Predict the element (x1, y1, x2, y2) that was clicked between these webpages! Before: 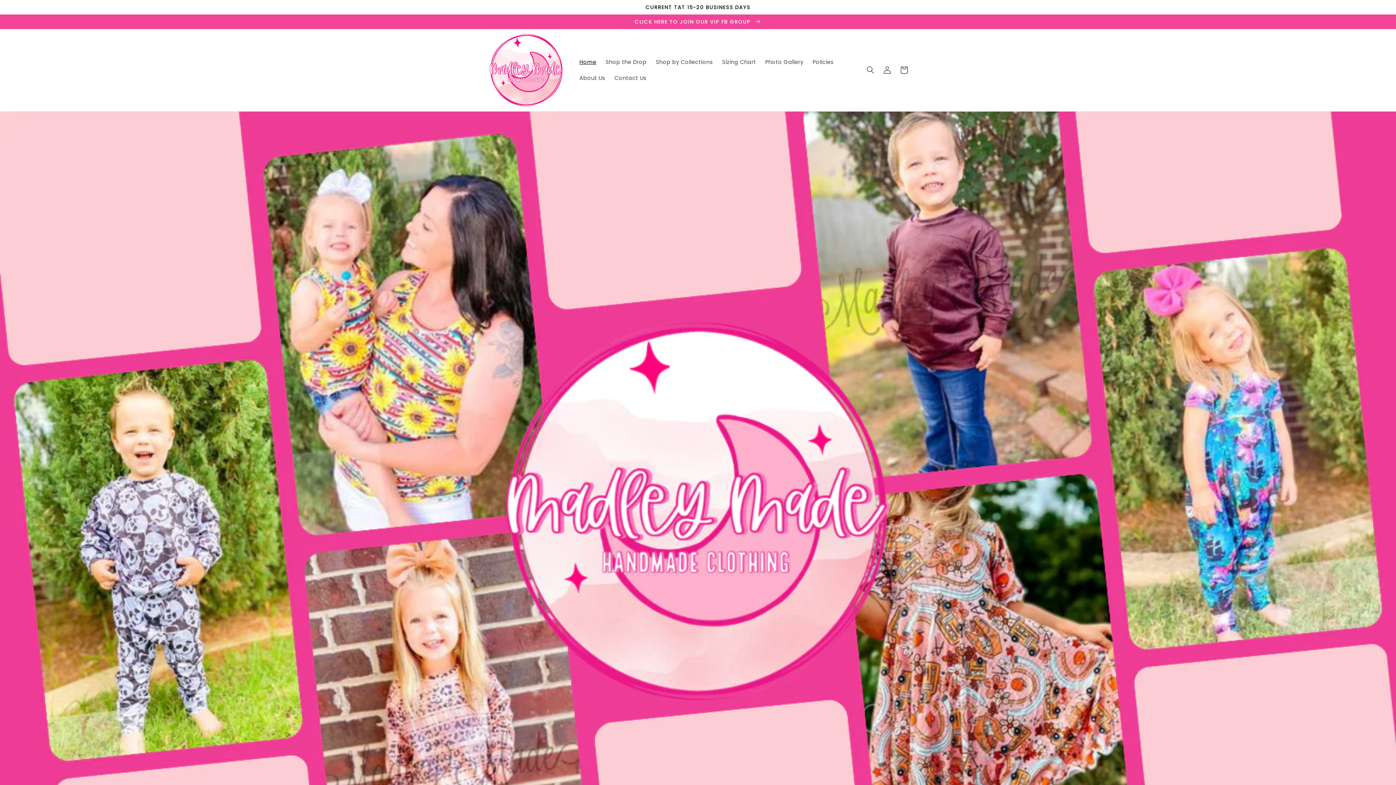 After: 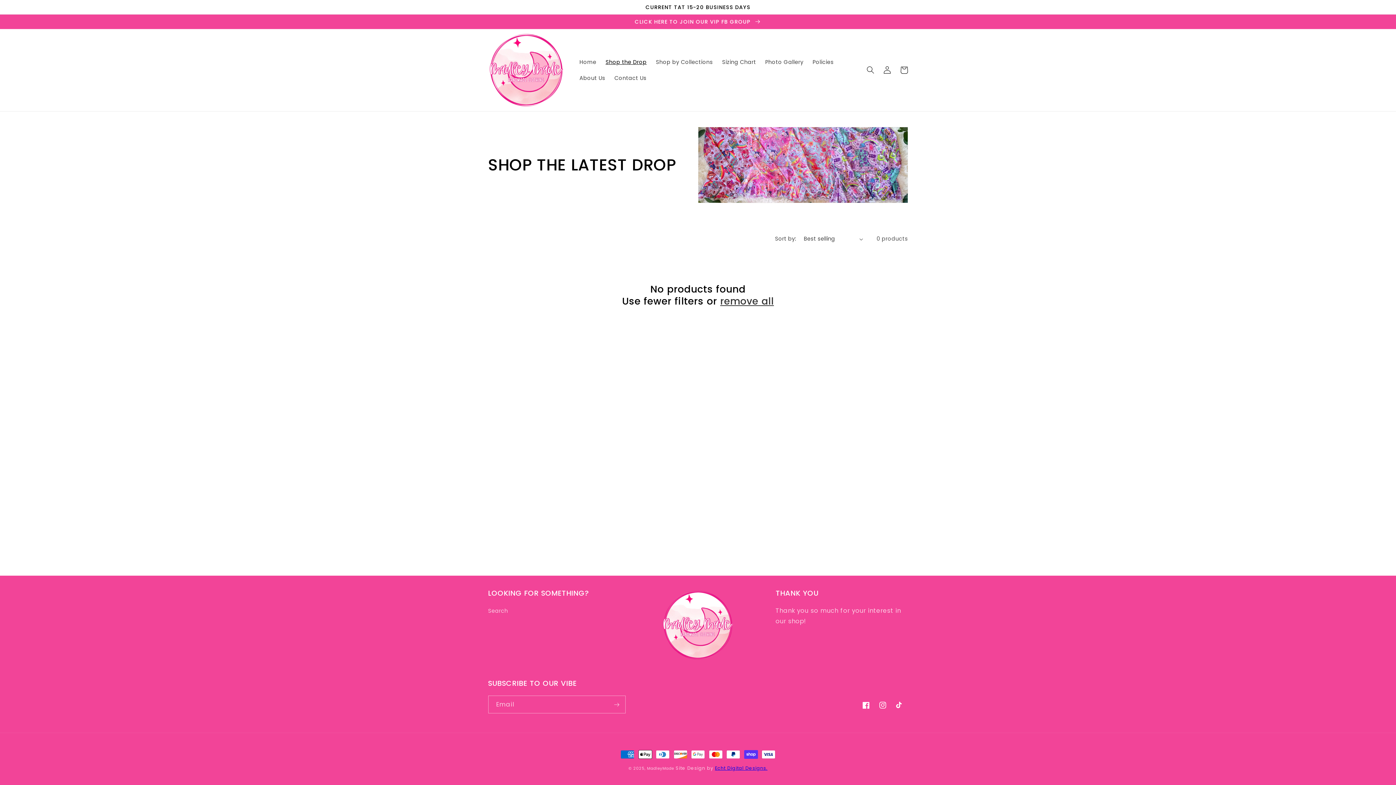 Action: label: Shop the Drop bbox: (601, 54, 651, 70)